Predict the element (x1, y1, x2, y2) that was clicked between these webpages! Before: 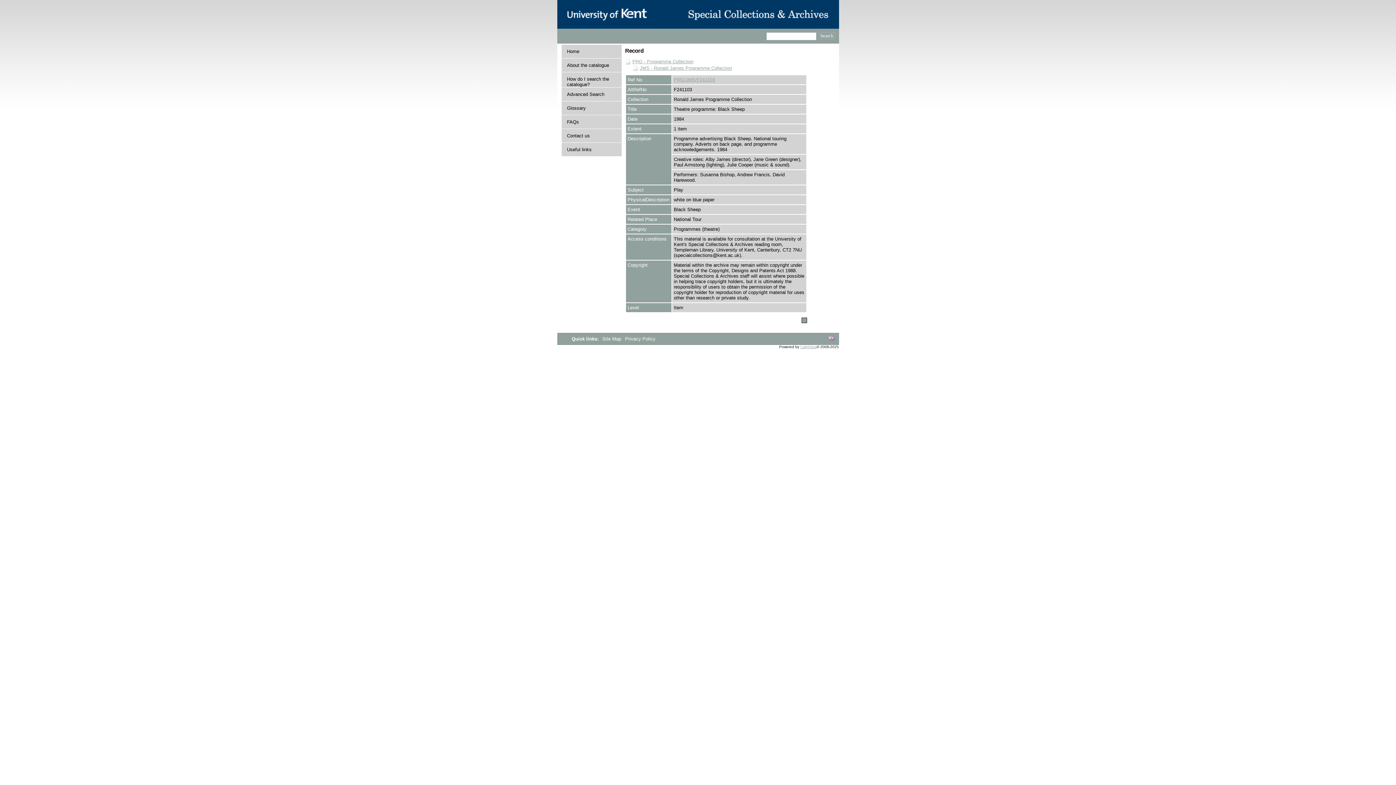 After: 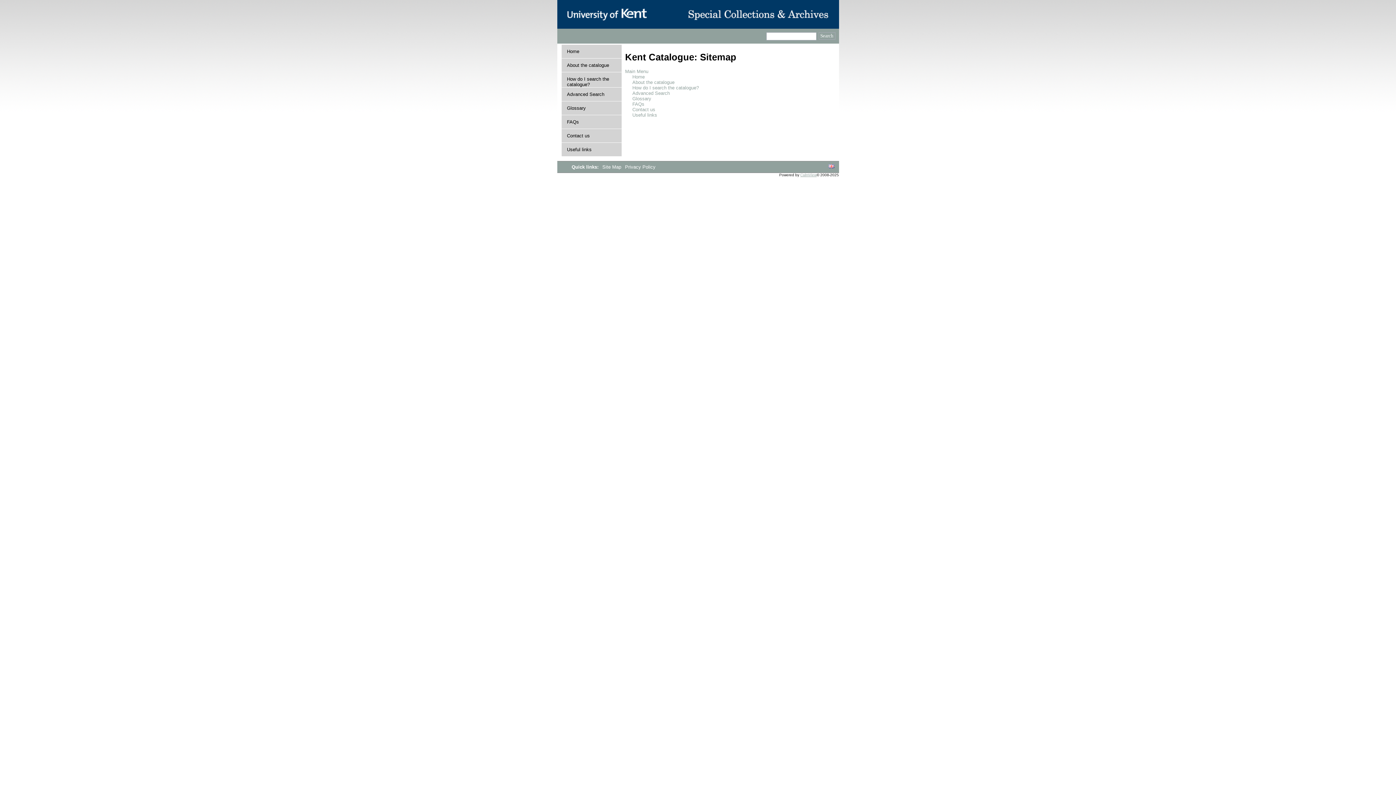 Action: label: Site Map  bbox: (602, 336, 622, 341)